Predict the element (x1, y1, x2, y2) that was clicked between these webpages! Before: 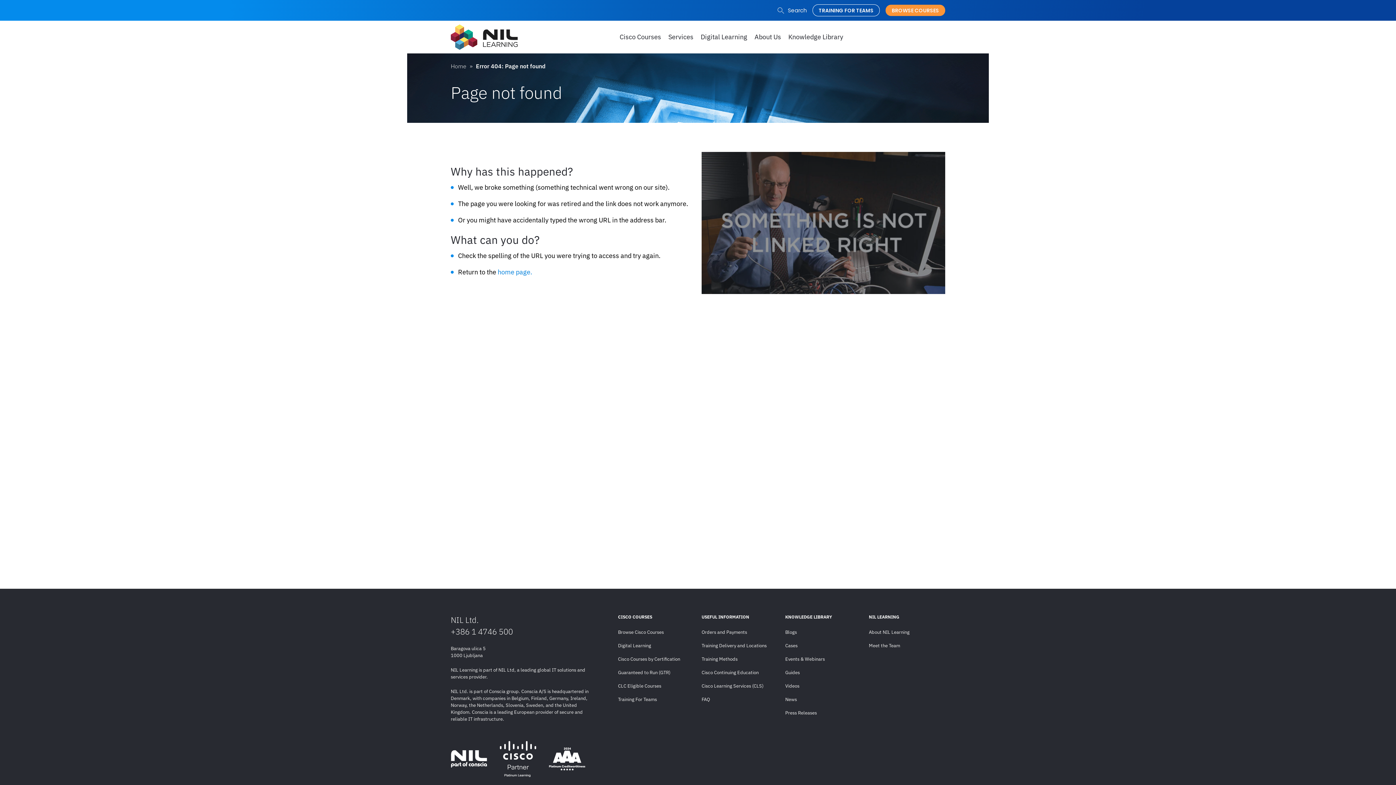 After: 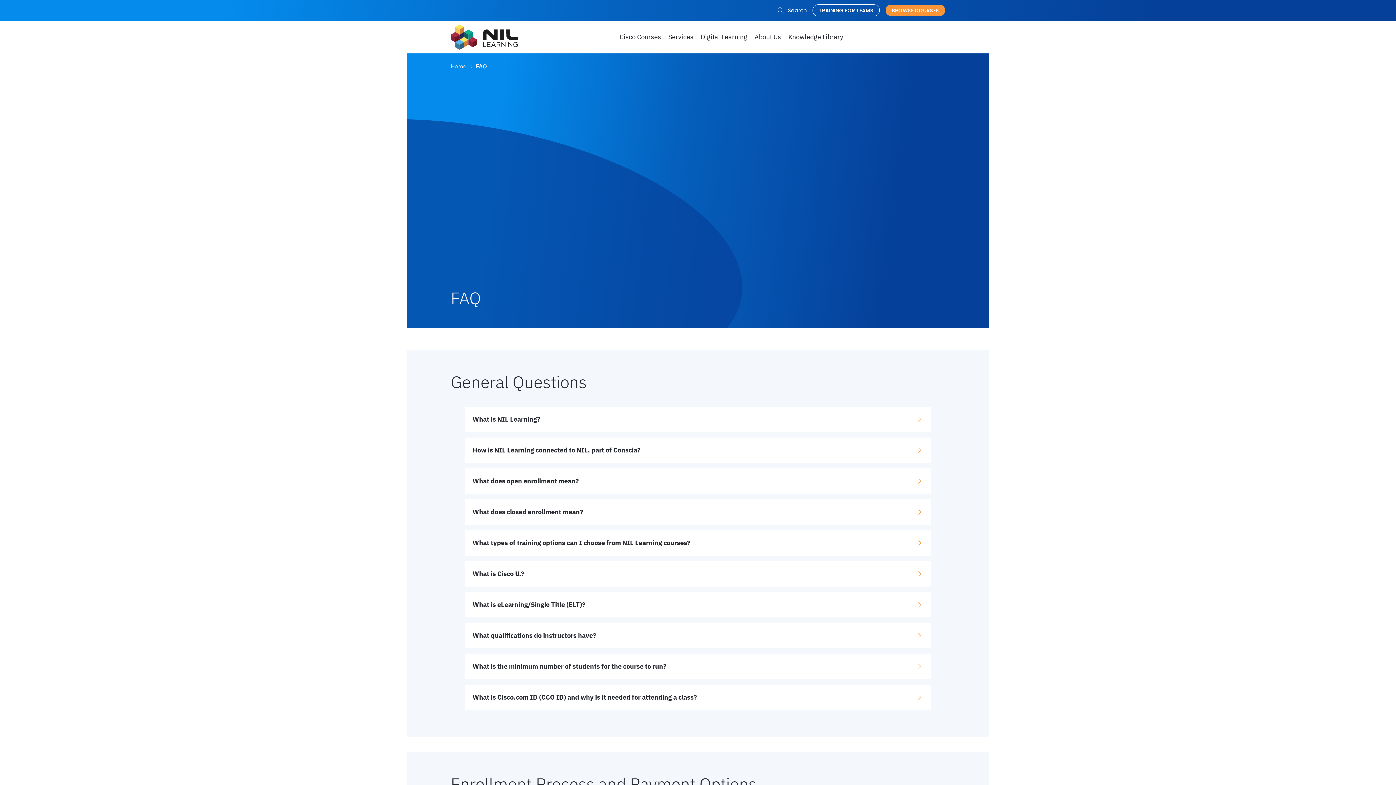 Action: bbox: (701, 694, 778, 705) label: FAQ